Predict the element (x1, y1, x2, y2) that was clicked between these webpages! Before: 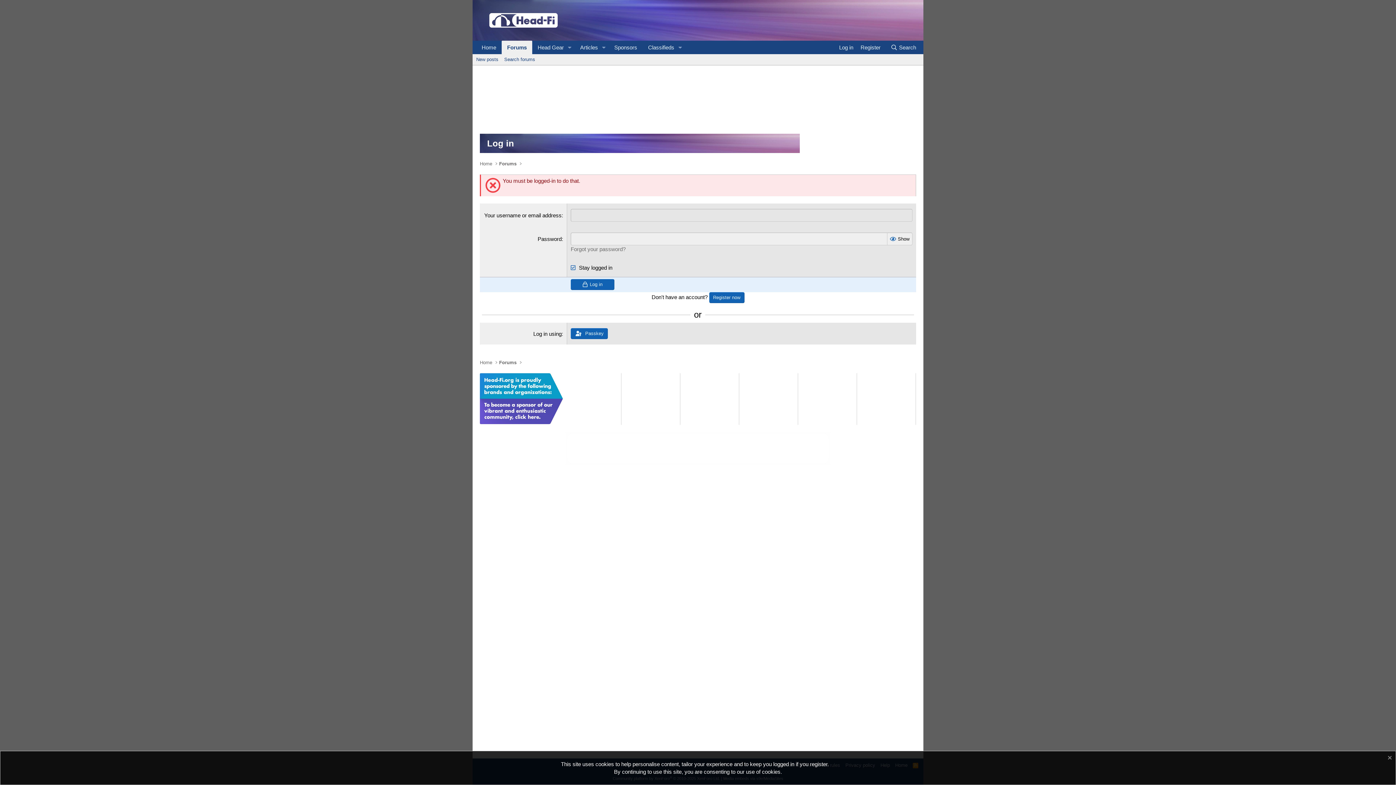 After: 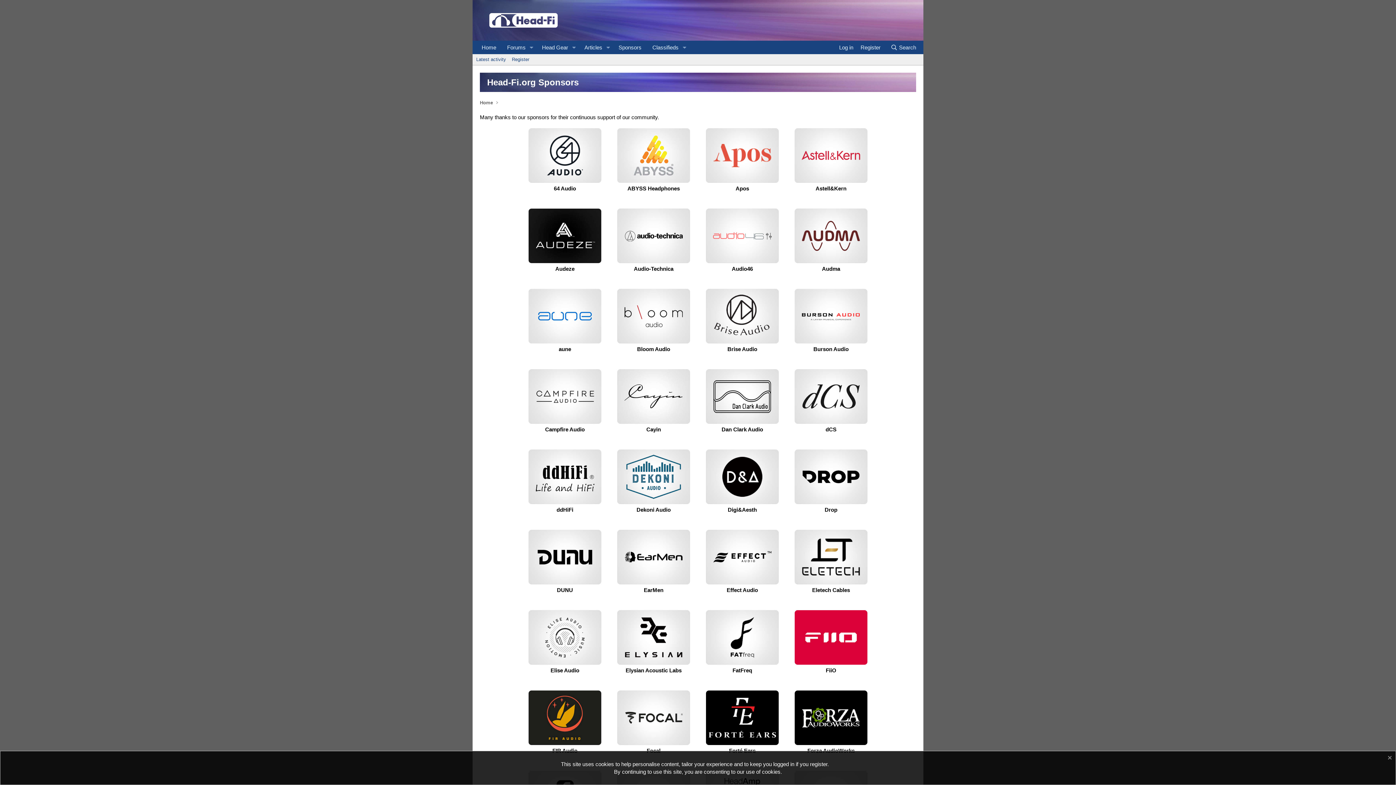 Action: label: Sponsors bbox: (609, 40, 642, 54)